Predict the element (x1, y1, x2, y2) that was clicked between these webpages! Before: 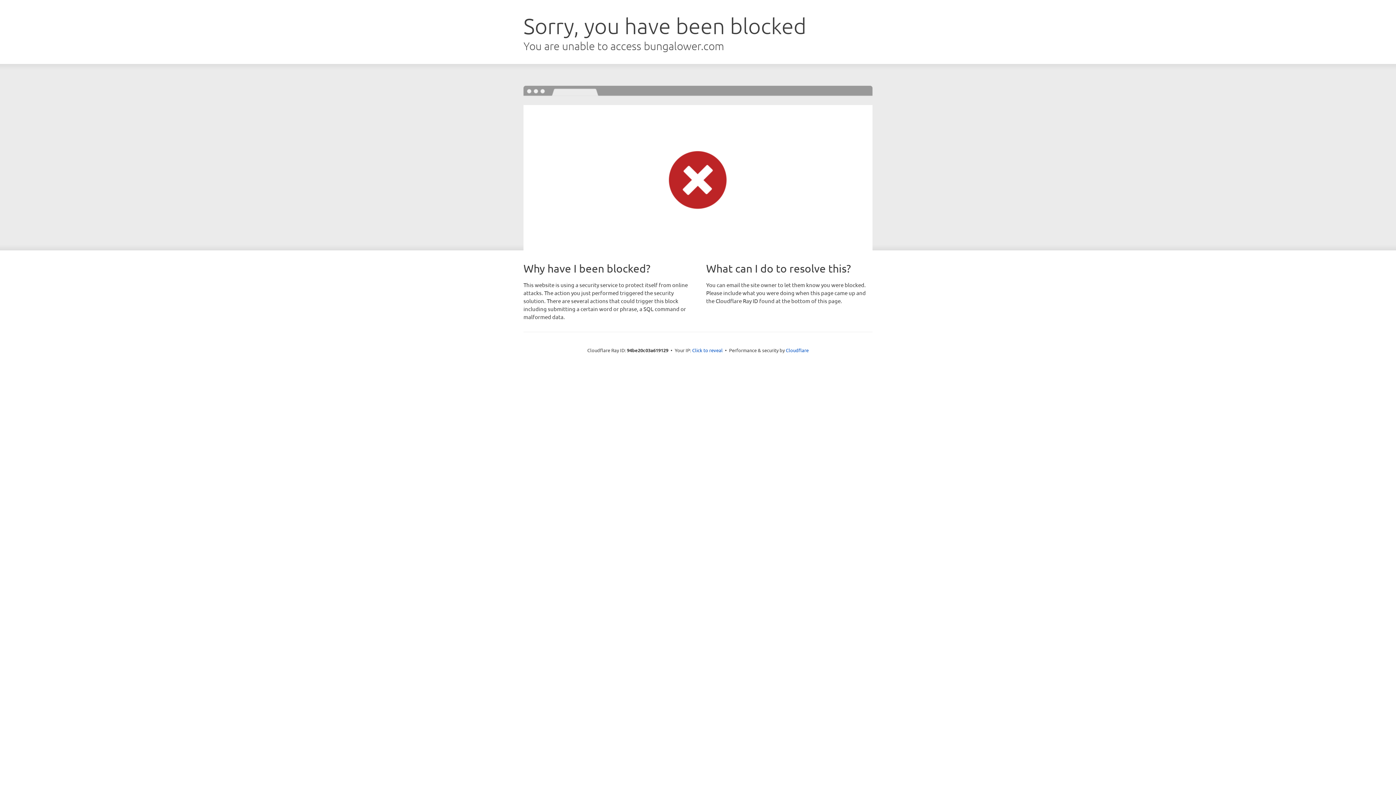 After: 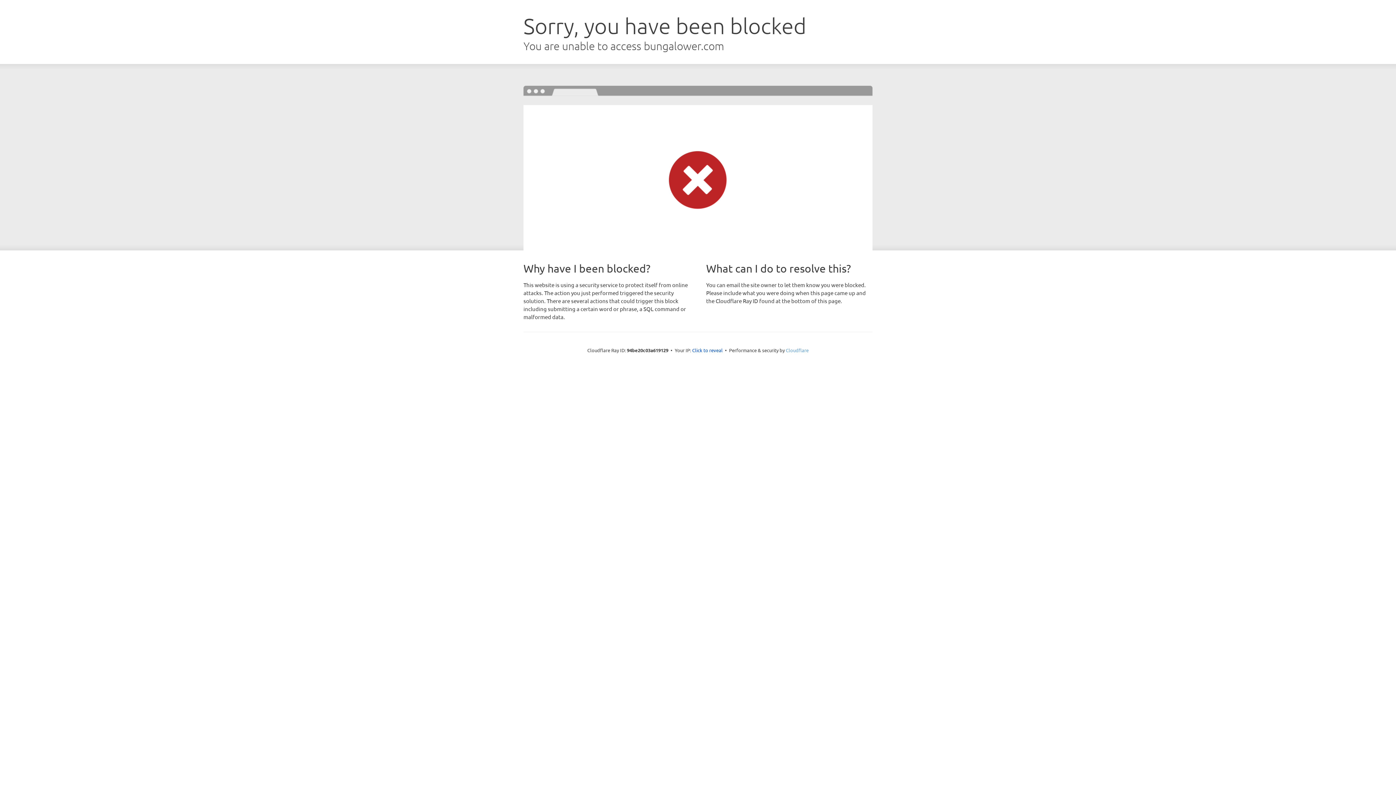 Action: bbox: (786, 347, 808, 353) label: Cloudflare